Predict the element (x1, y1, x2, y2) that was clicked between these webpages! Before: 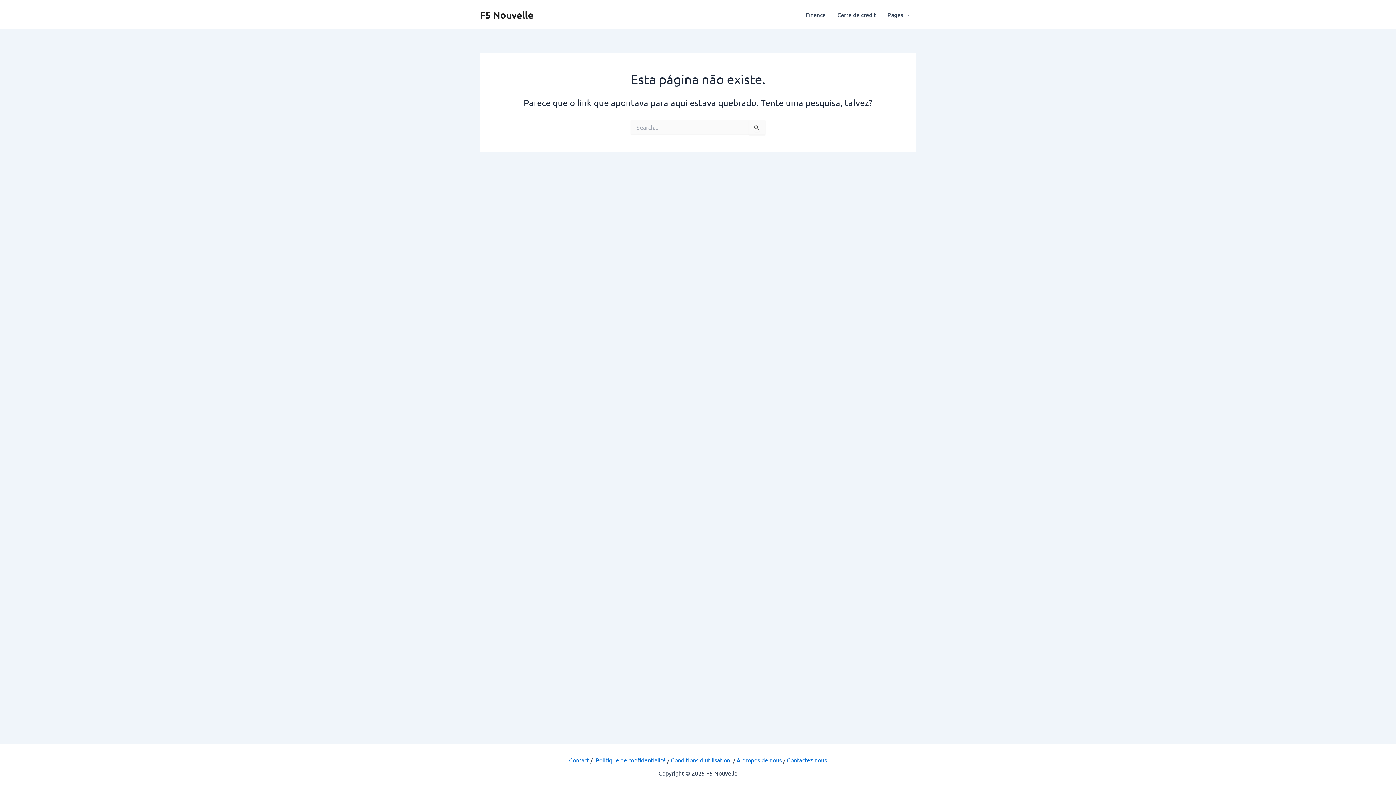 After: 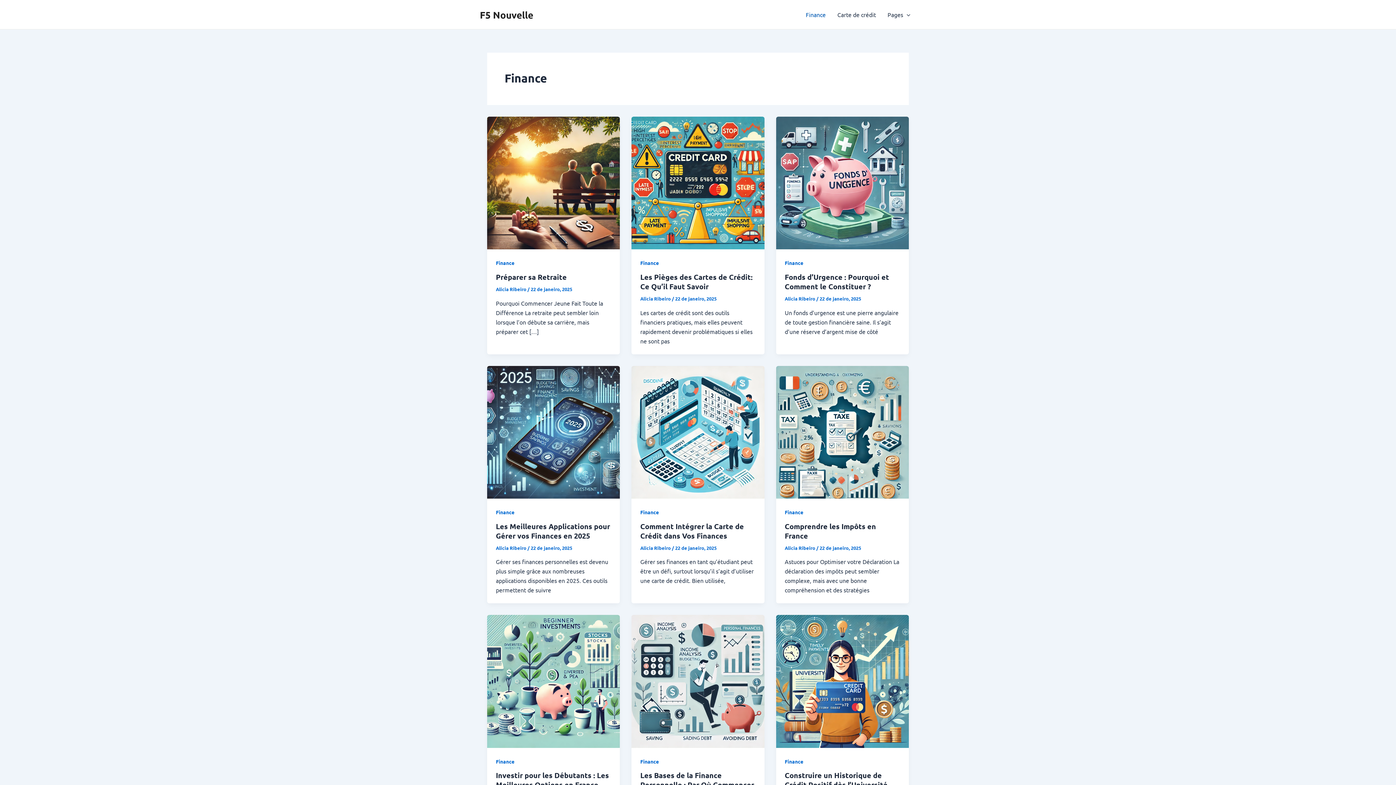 Action: label: Finance bbox: (800, 0, 831, 29)